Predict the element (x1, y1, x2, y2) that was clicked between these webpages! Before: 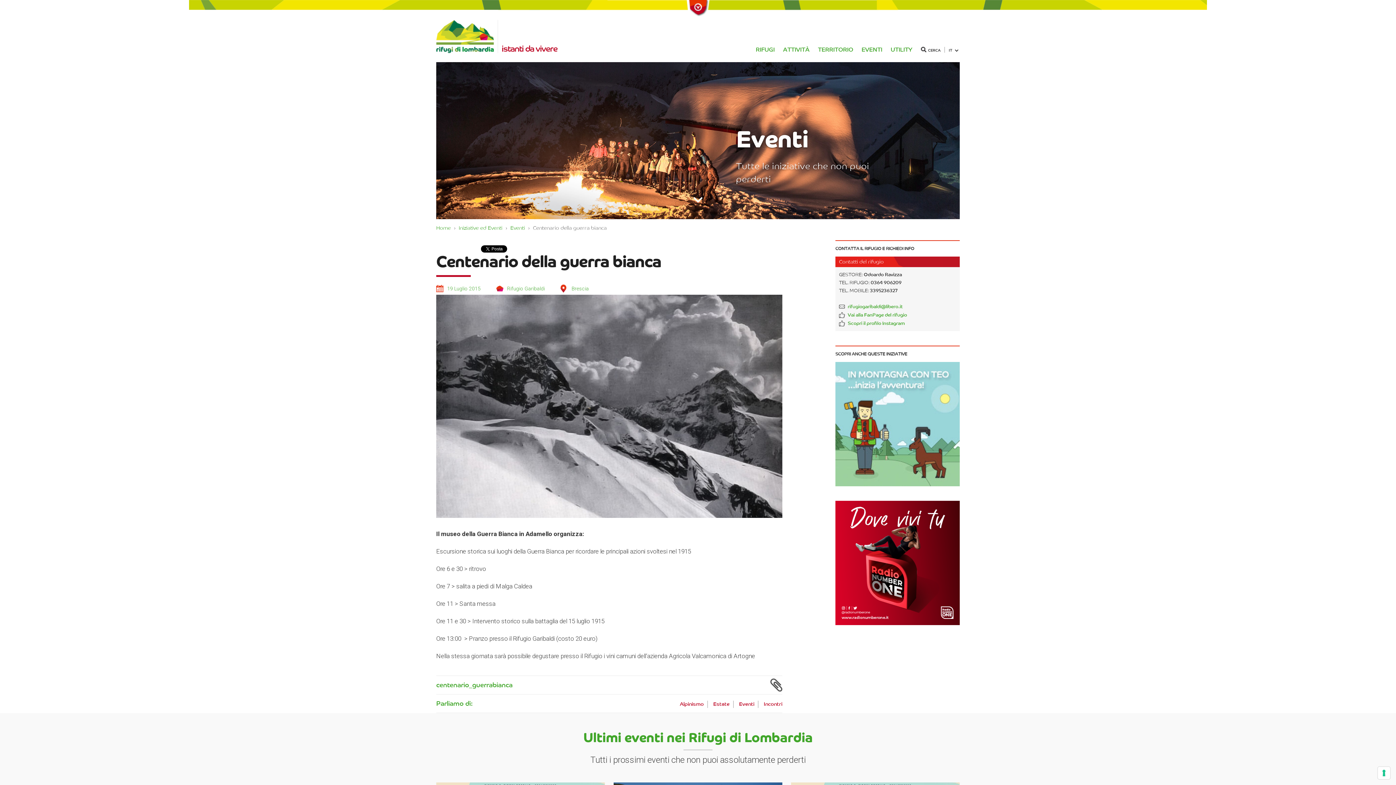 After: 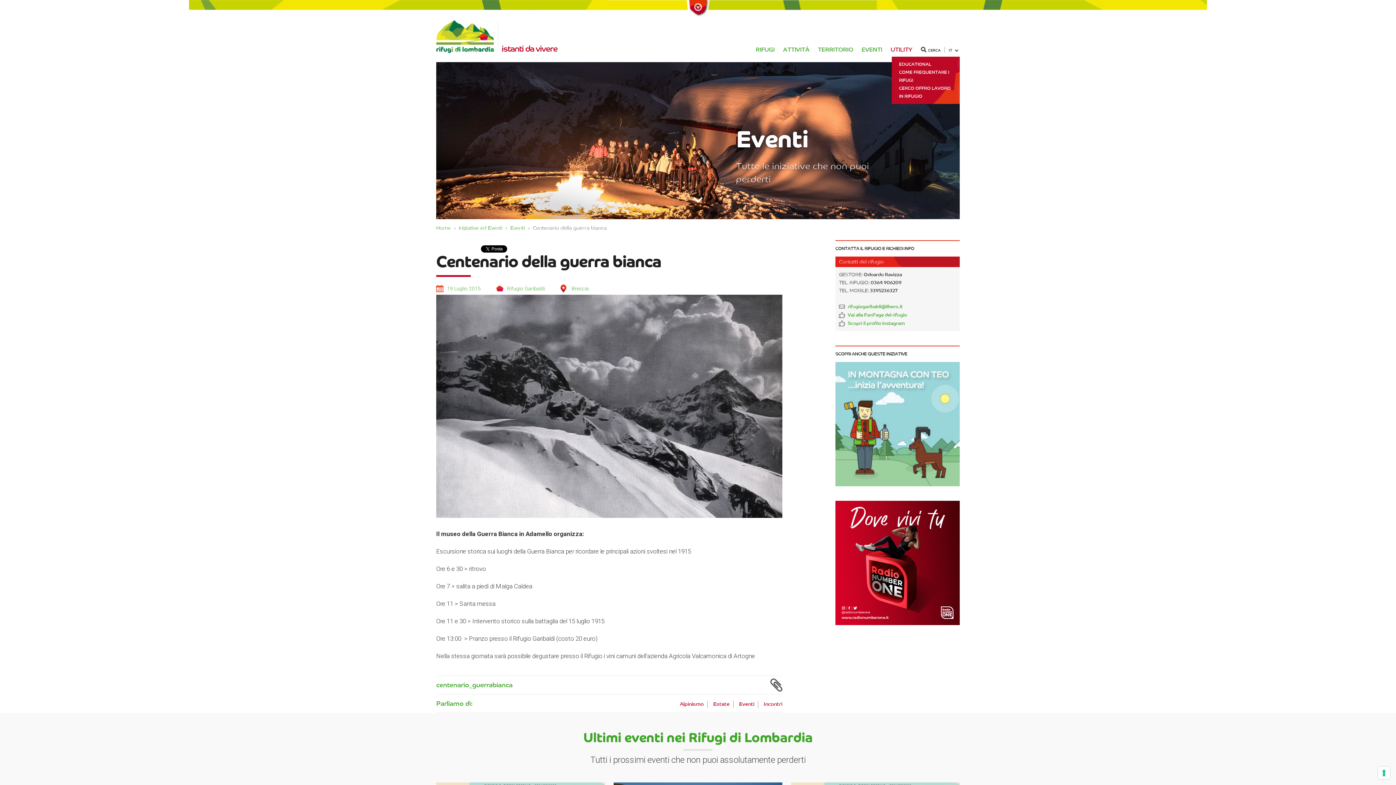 Action: label: UTILITY bbox: (890, 44, 912, 57)